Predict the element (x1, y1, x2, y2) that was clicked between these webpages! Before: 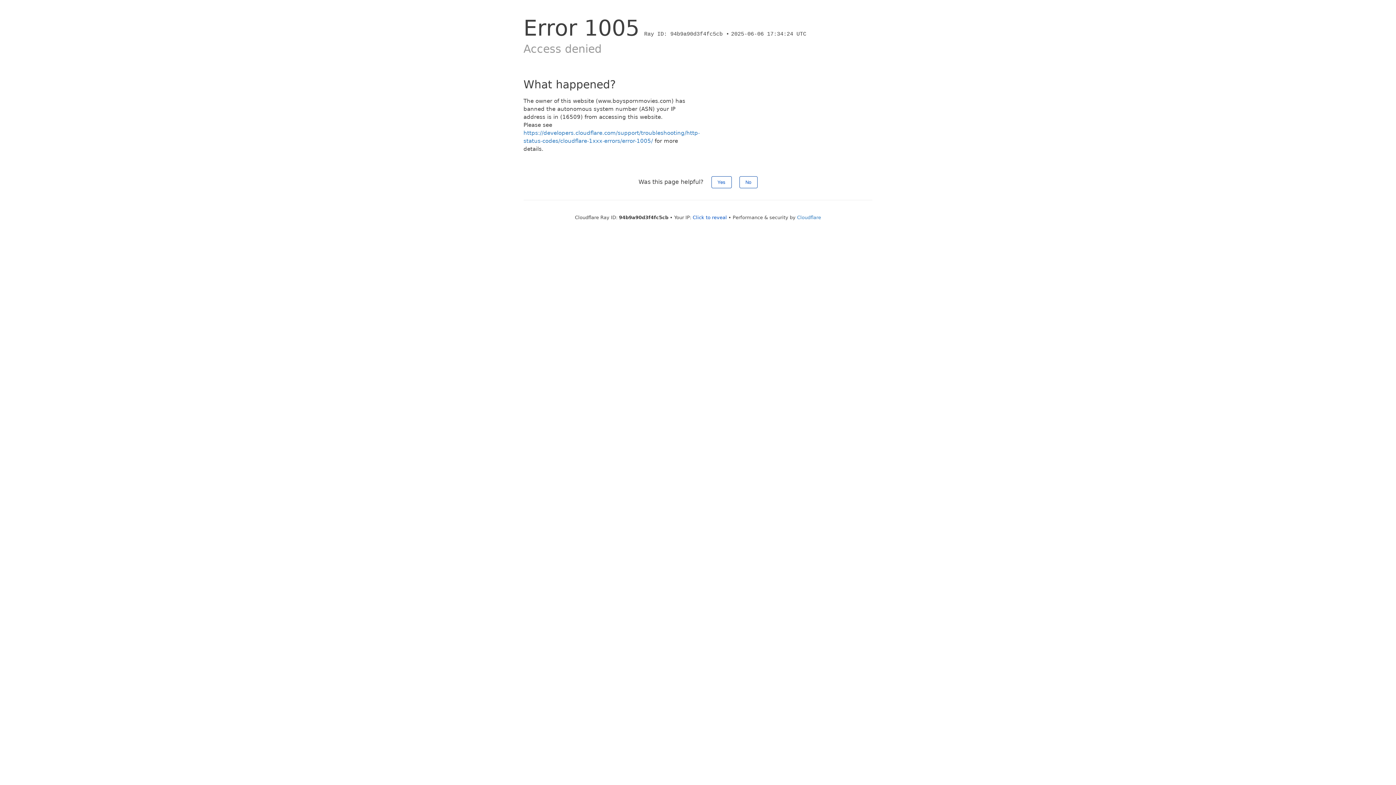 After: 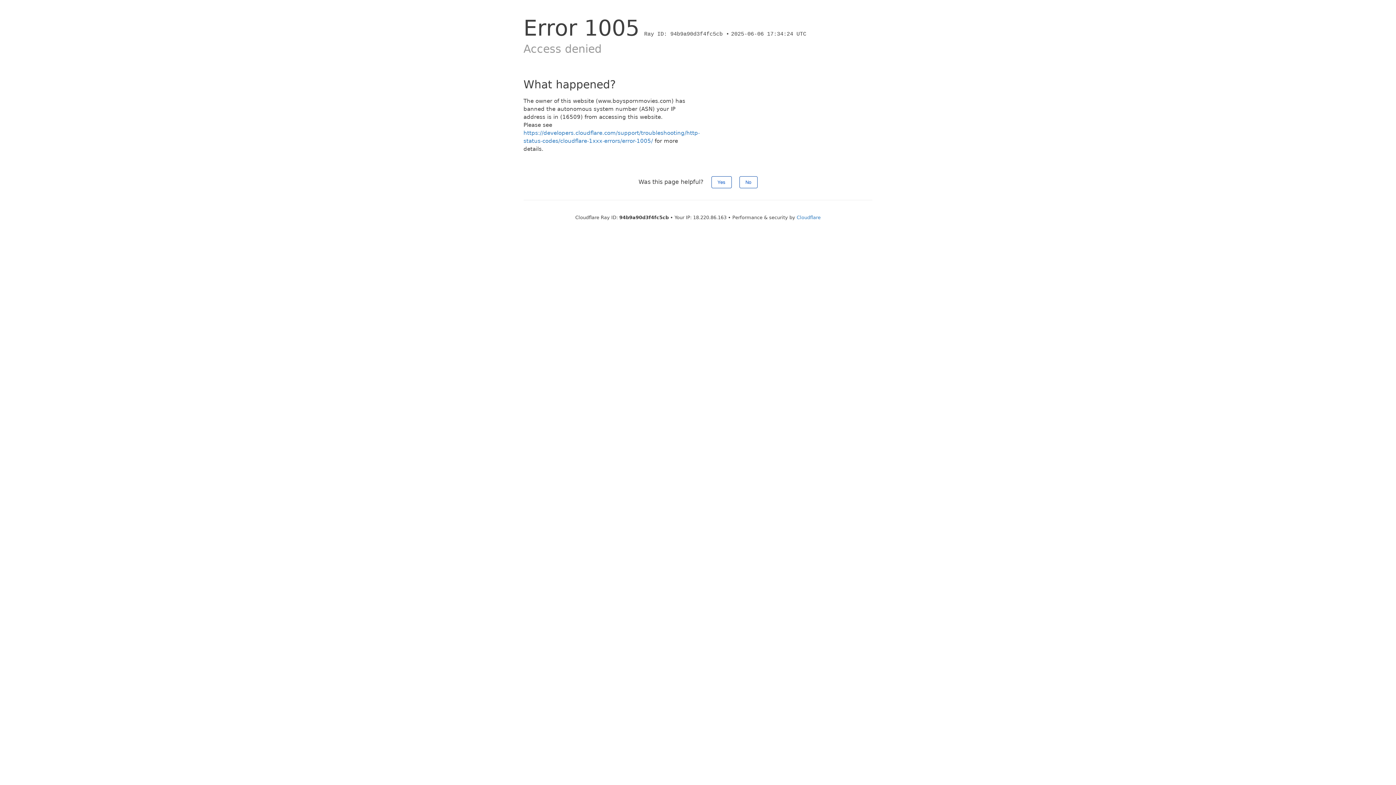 Action: label: Click to reveal bbox: (692, 214, 727, 220)